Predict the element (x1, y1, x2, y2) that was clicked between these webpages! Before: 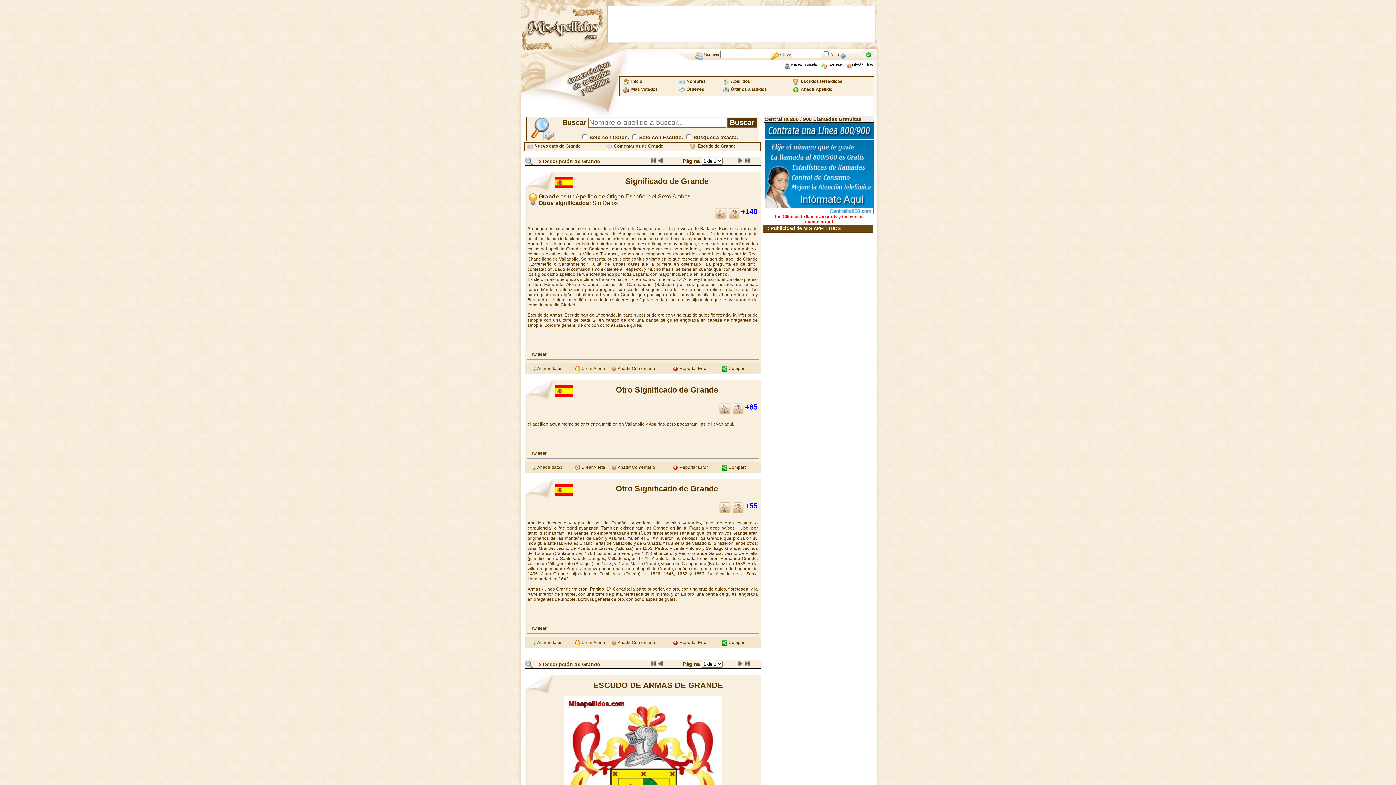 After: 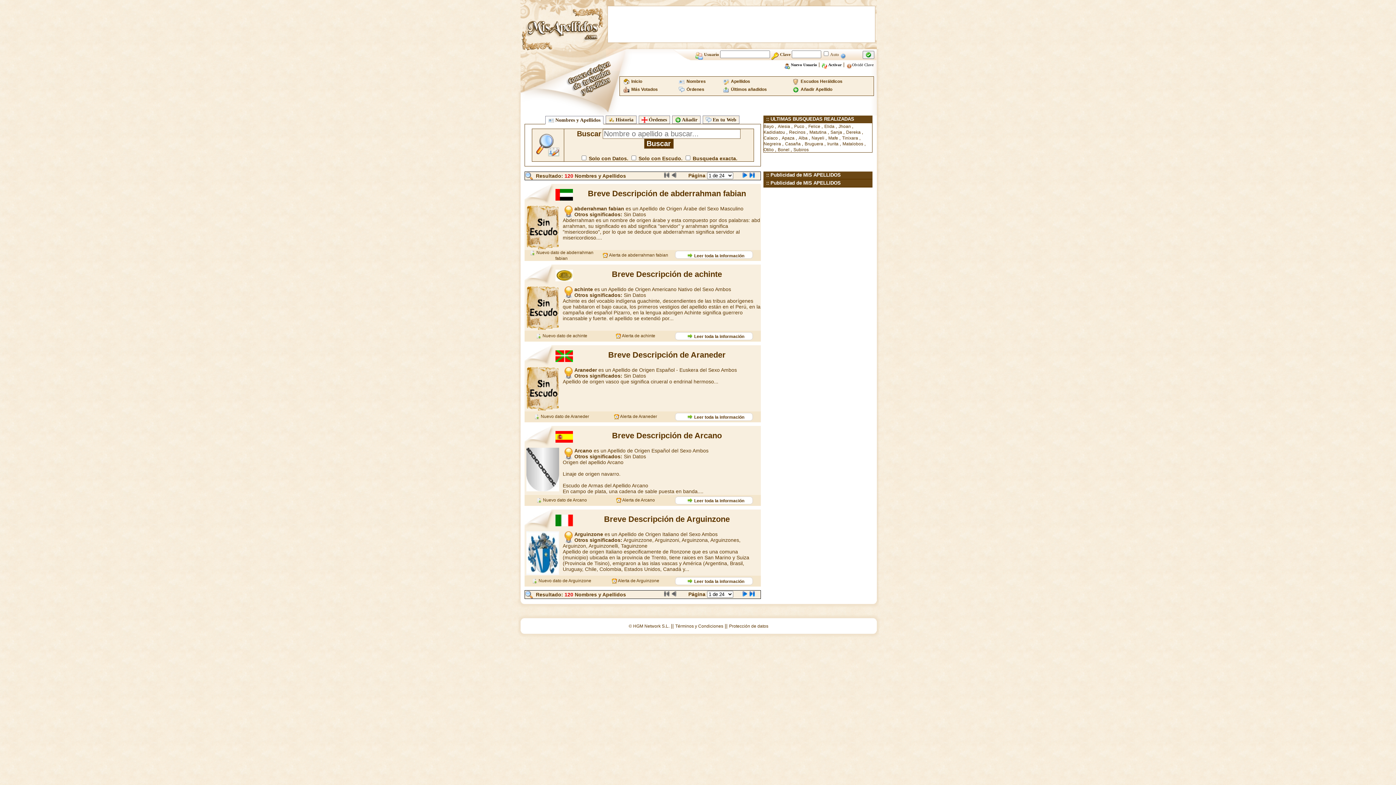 Action: label: Órdenes bbox: (686, 86, 704, 92)